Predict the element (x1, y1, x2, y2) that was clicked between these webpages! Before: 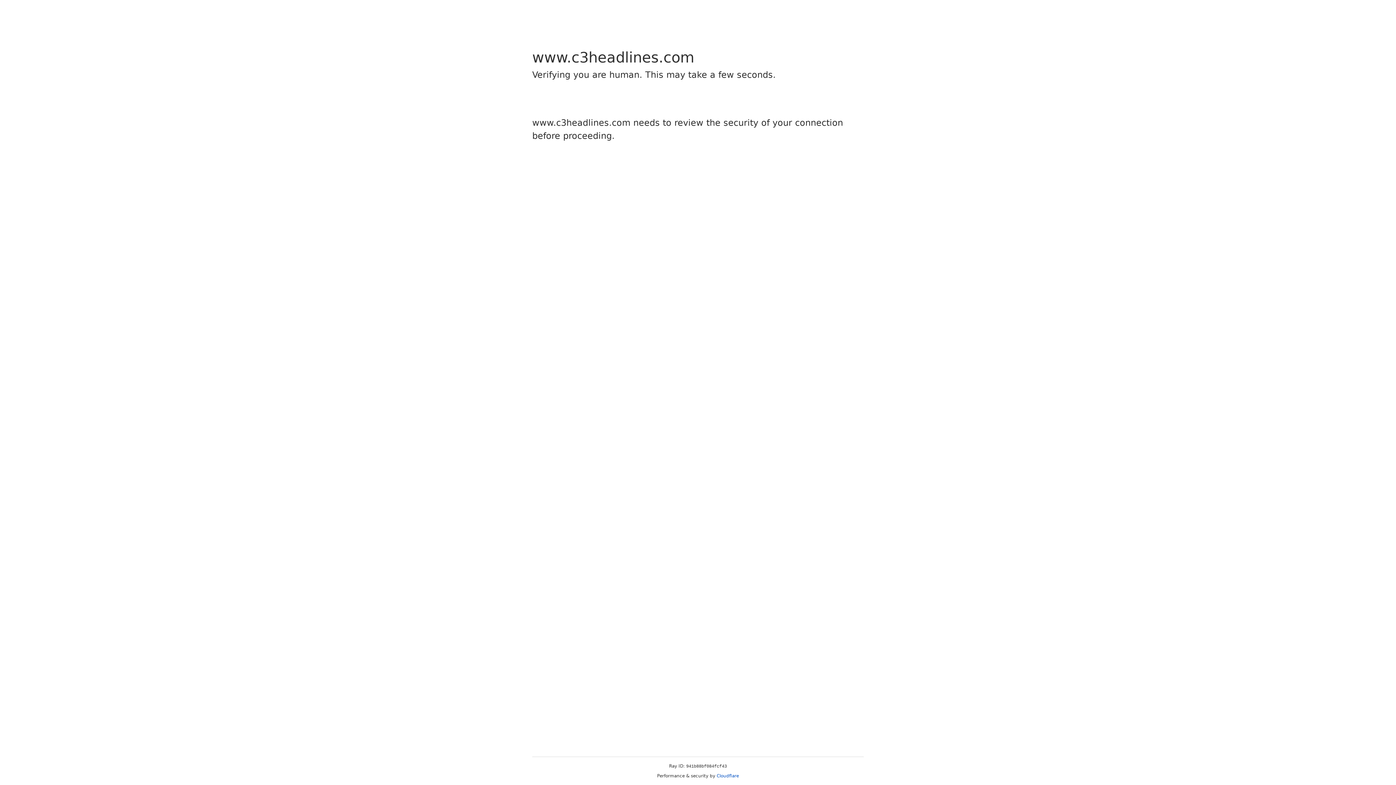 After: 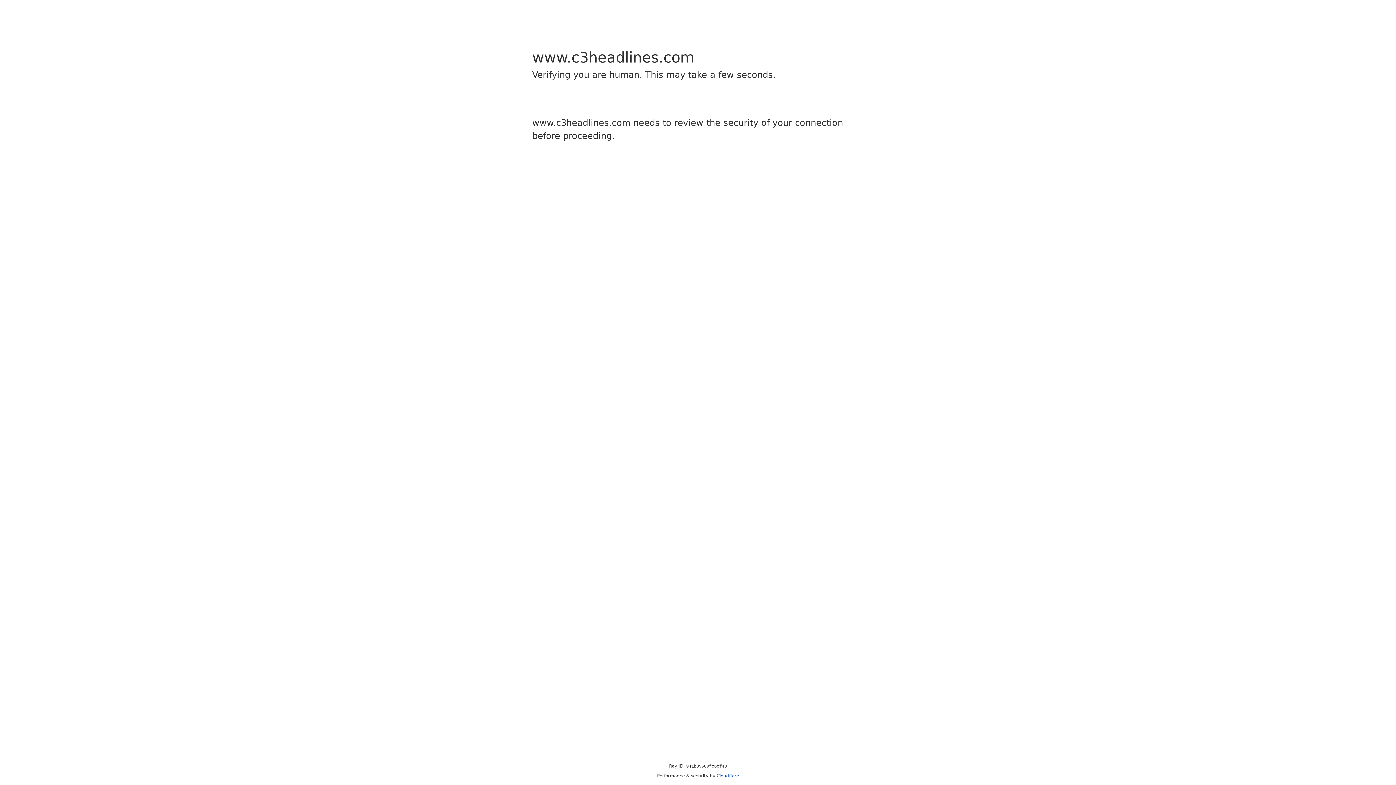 Action: label: Cloudflare bbox: (716, 773, 739, 778)